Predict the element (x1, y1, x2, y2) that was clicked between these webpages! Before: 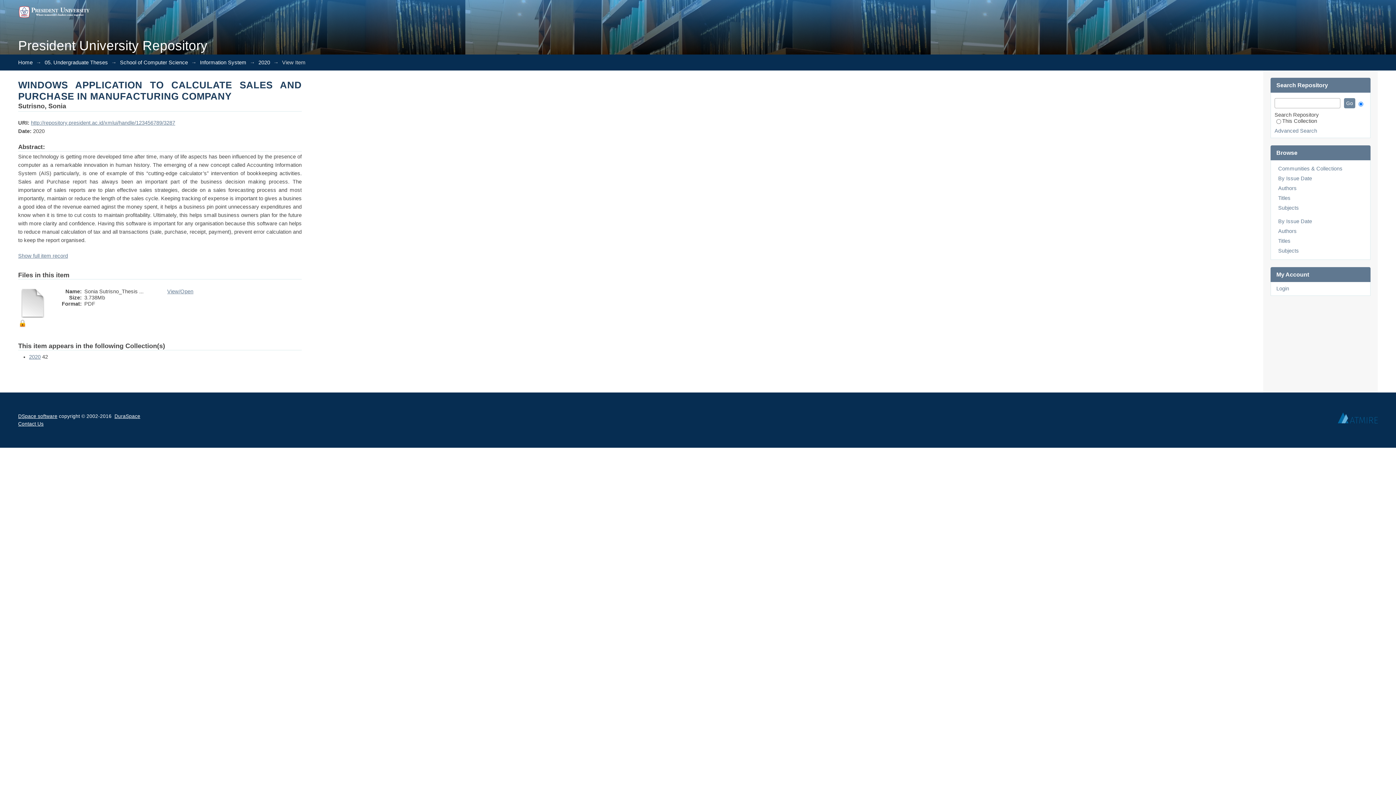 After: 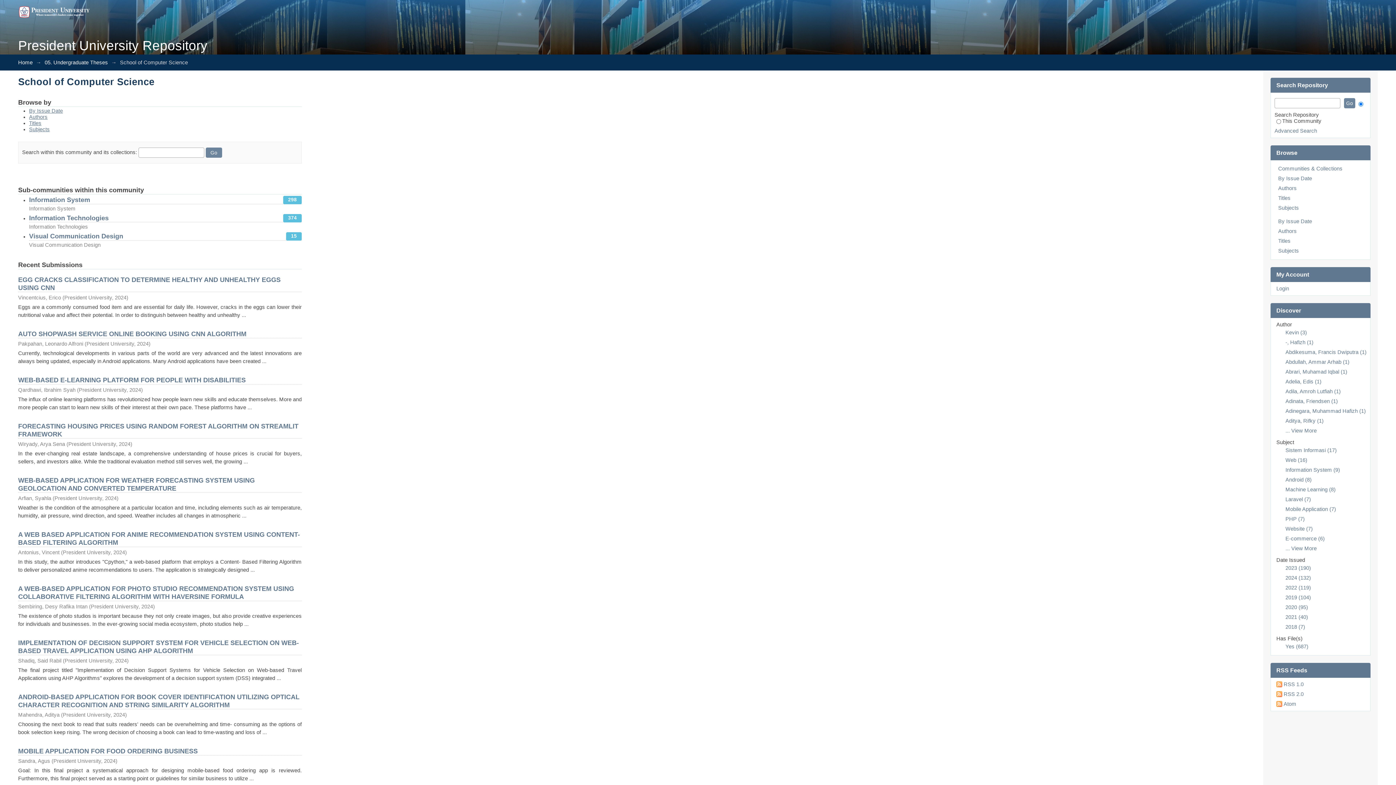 Action: bbox: (120, 59, 188, 65) label: School of Computer Science